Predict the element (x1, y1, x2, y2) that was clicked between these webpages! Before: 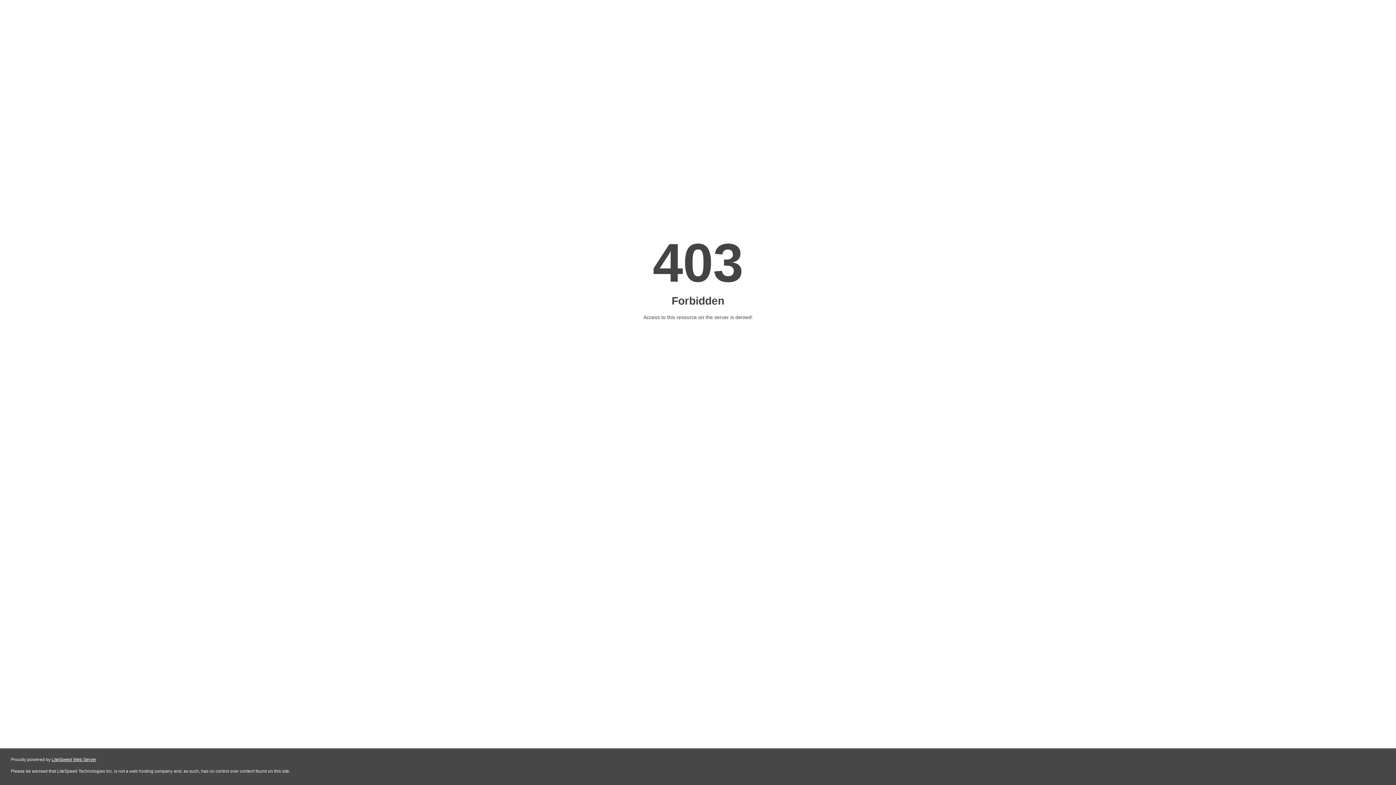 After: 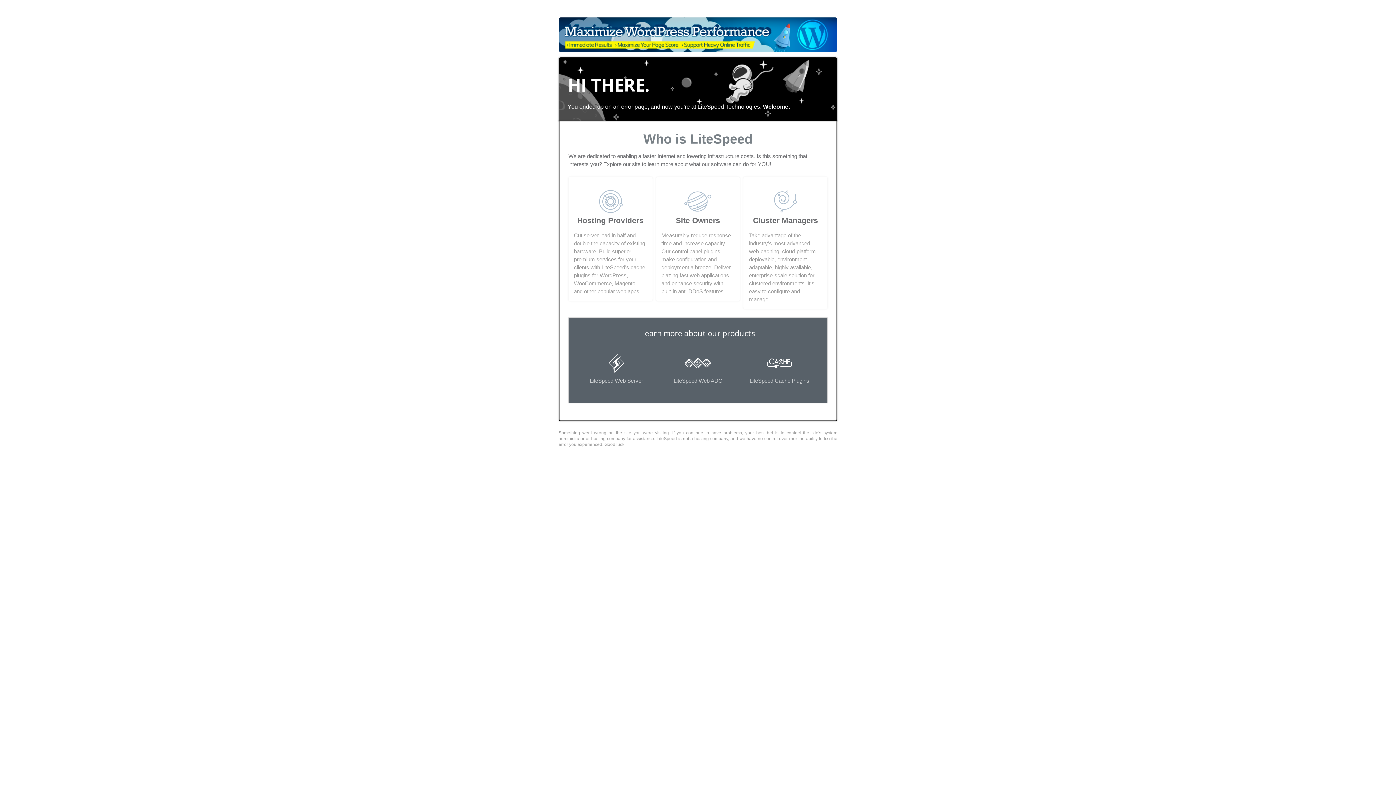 Action: label: LiteSpeed Web Server bbox: (51, 757, 96, 762)